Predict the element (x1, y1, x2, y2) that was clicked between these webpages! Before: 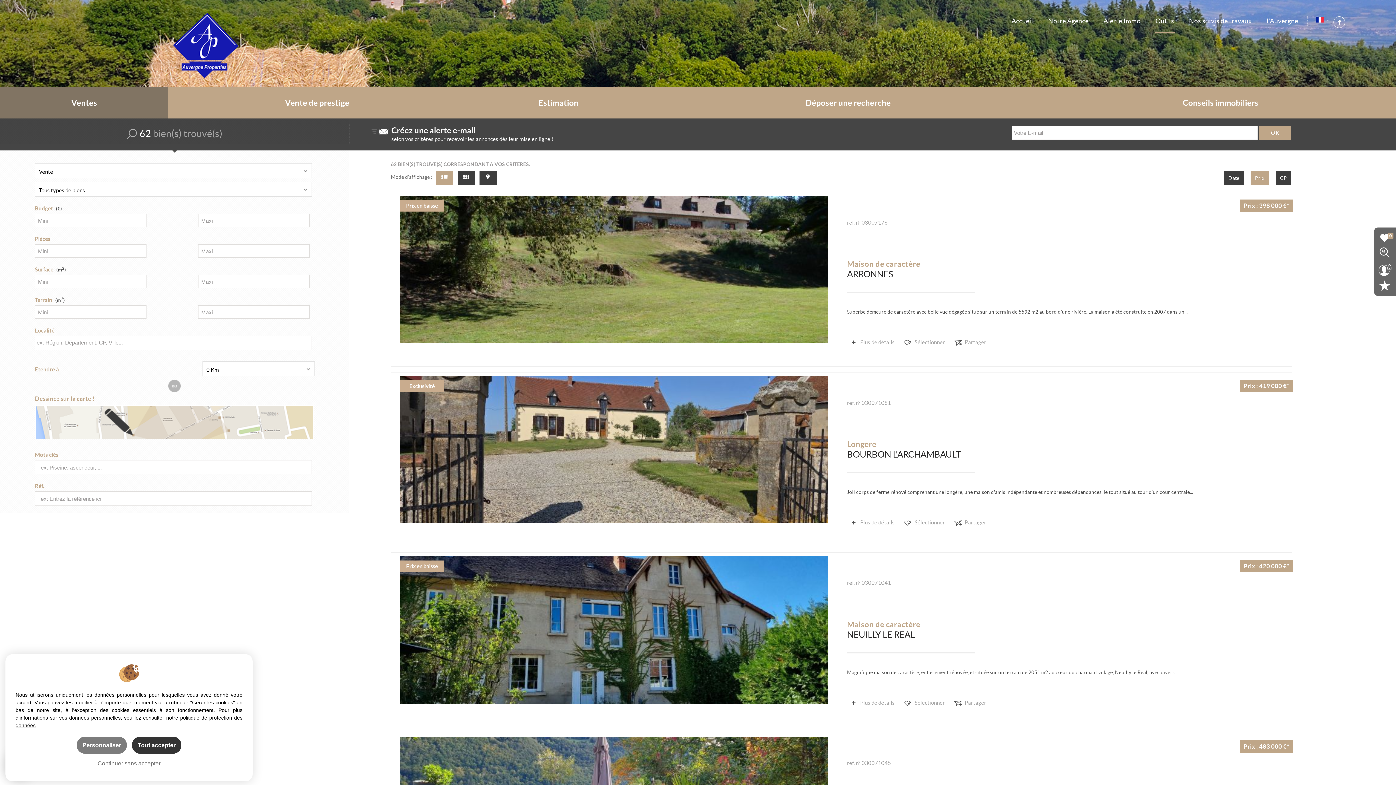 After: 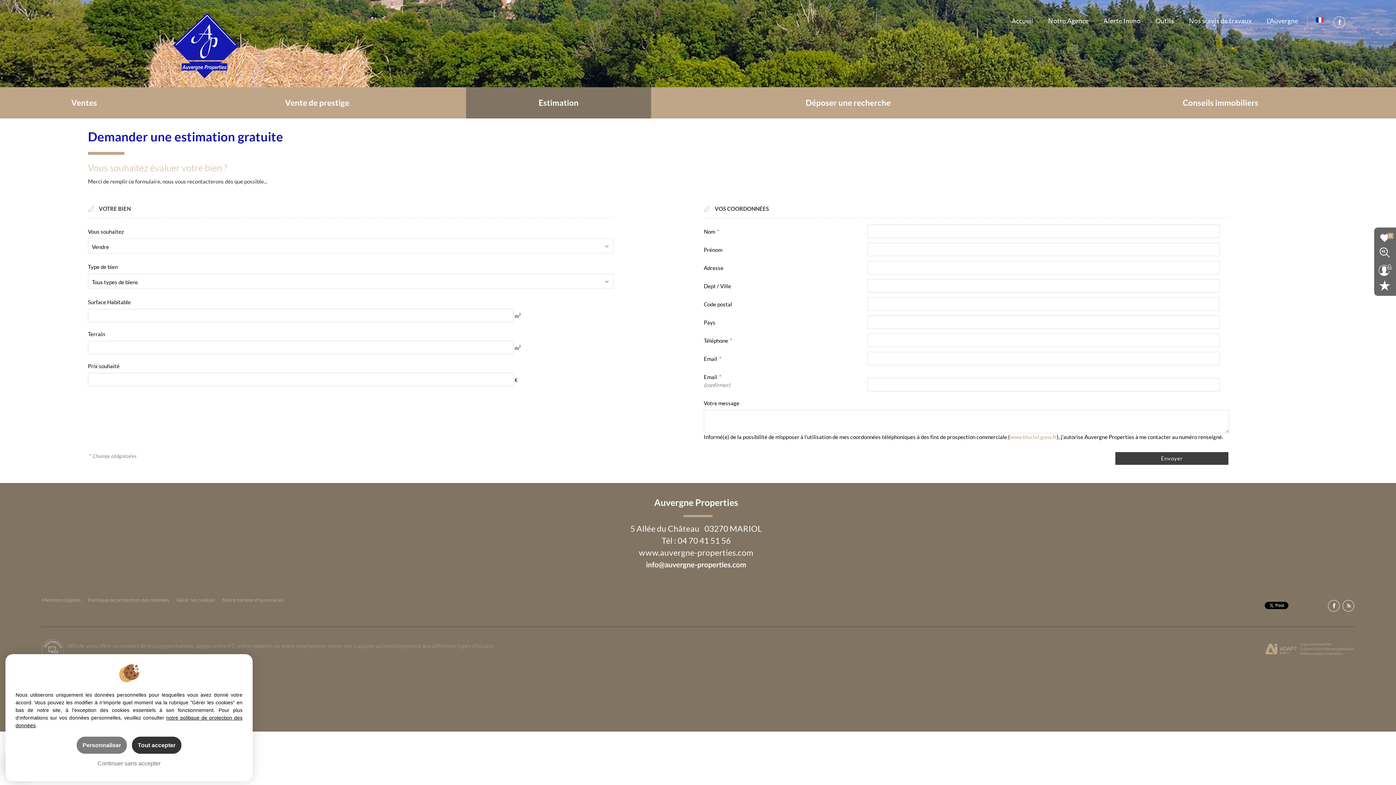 Action: bbox: (466, 87, 651, 118) label: Estimation